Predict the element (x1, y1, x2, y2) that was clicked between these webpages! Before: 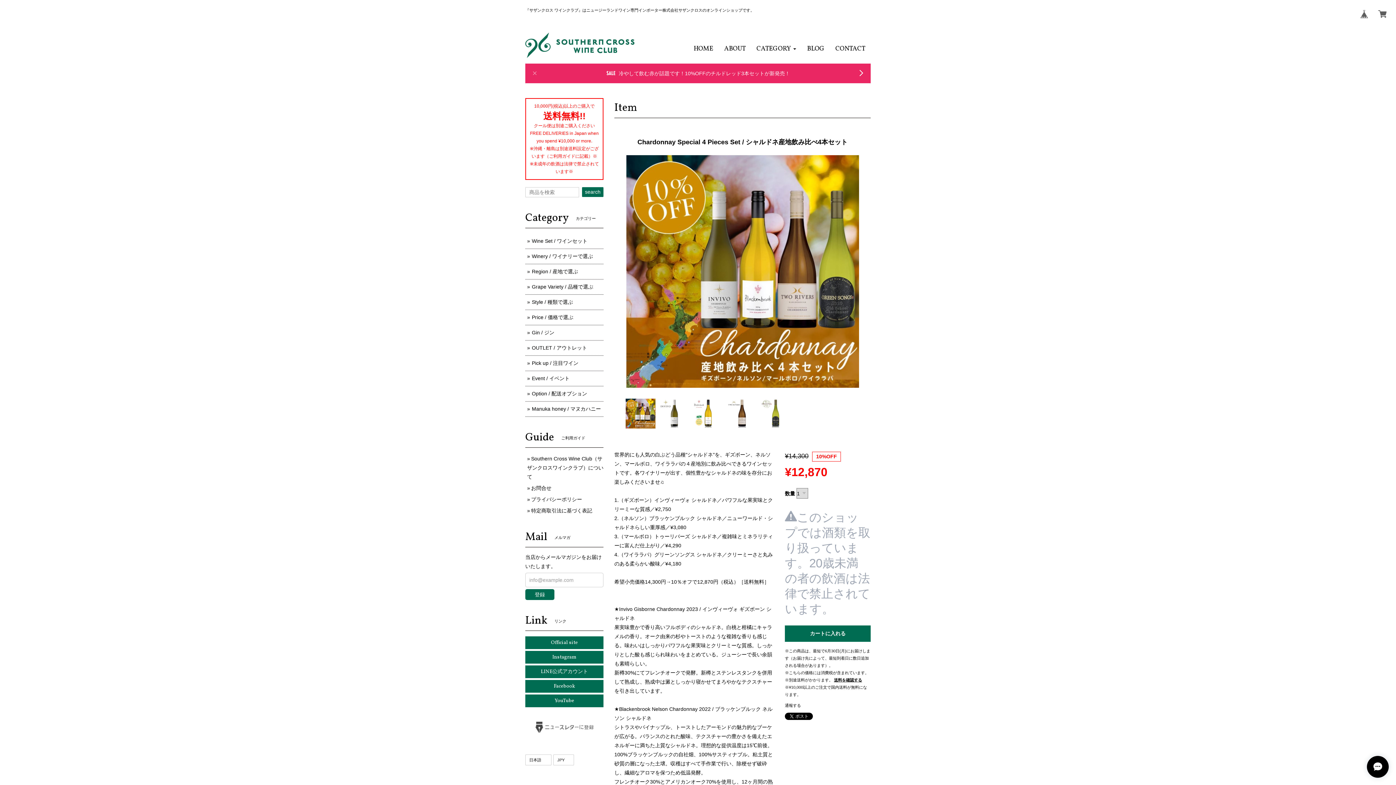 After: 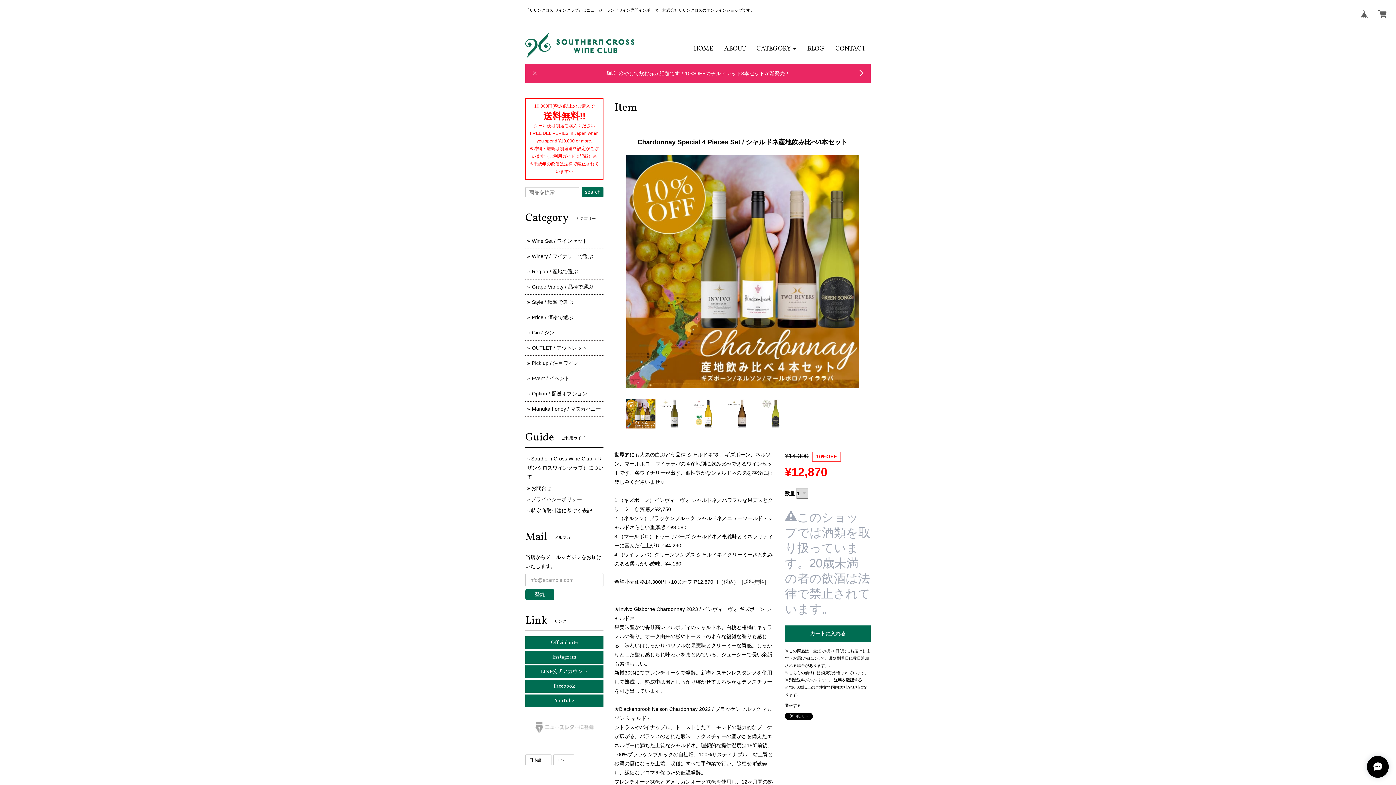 Action: bbox: (533, 724, 595, 730)